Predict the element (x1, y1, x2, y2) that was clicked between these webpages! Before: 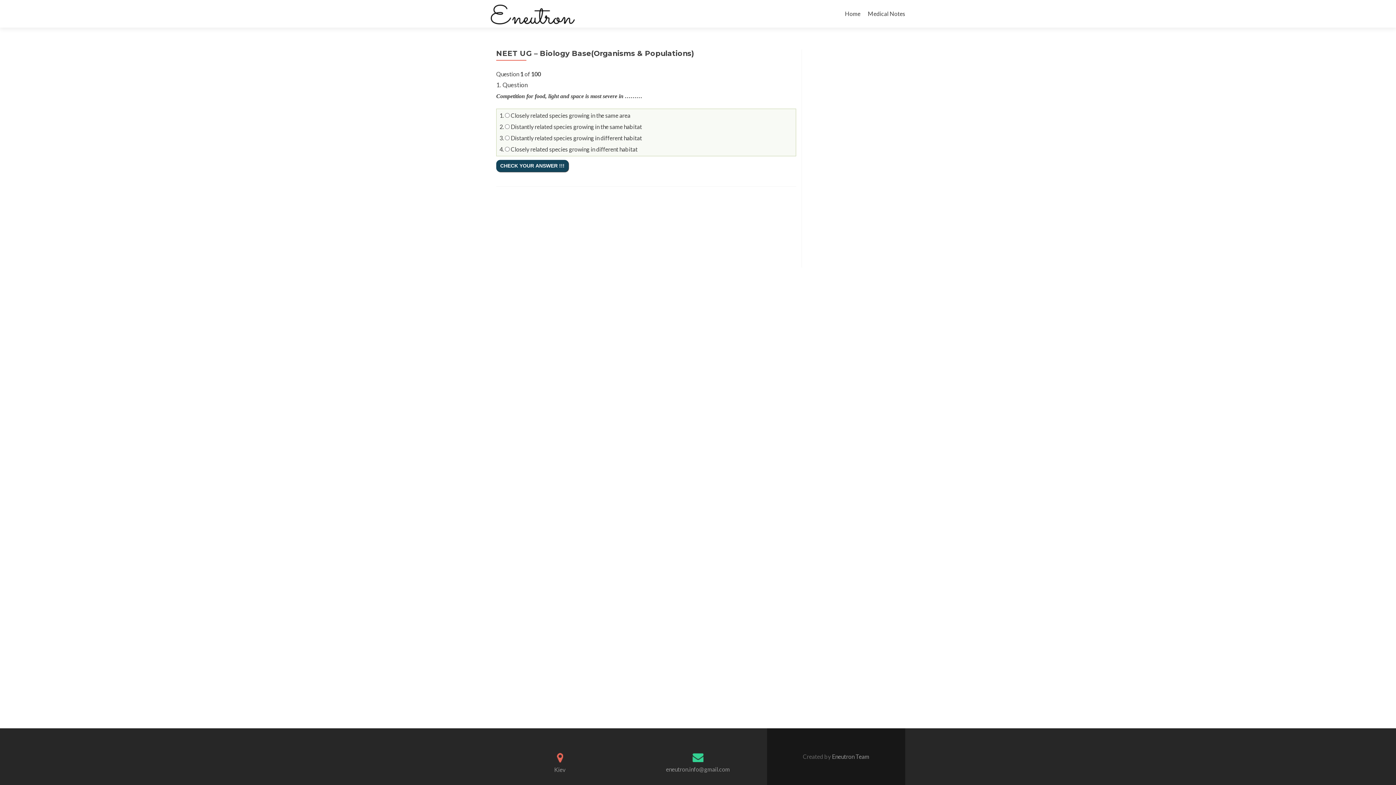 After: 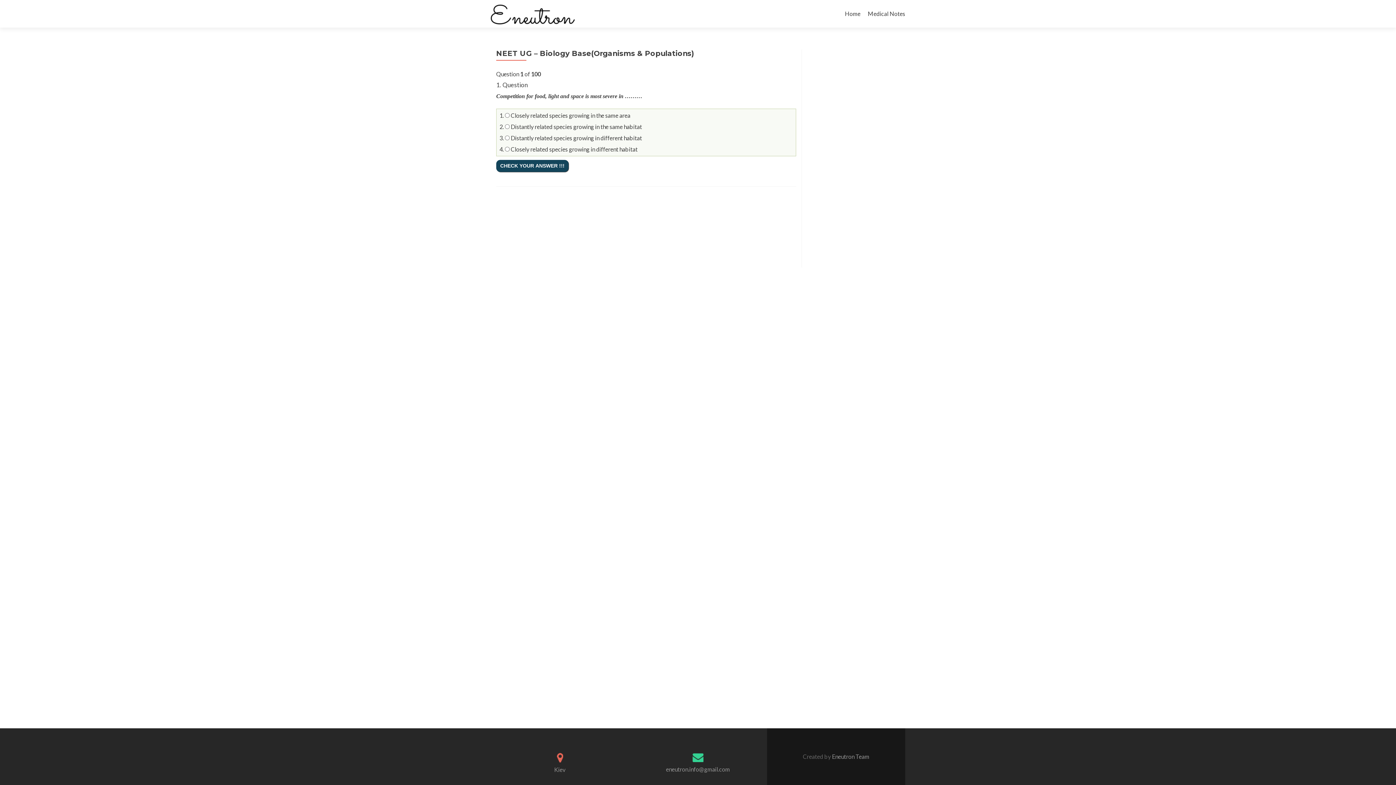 Action: bbox: (692, 750, 703, 763)